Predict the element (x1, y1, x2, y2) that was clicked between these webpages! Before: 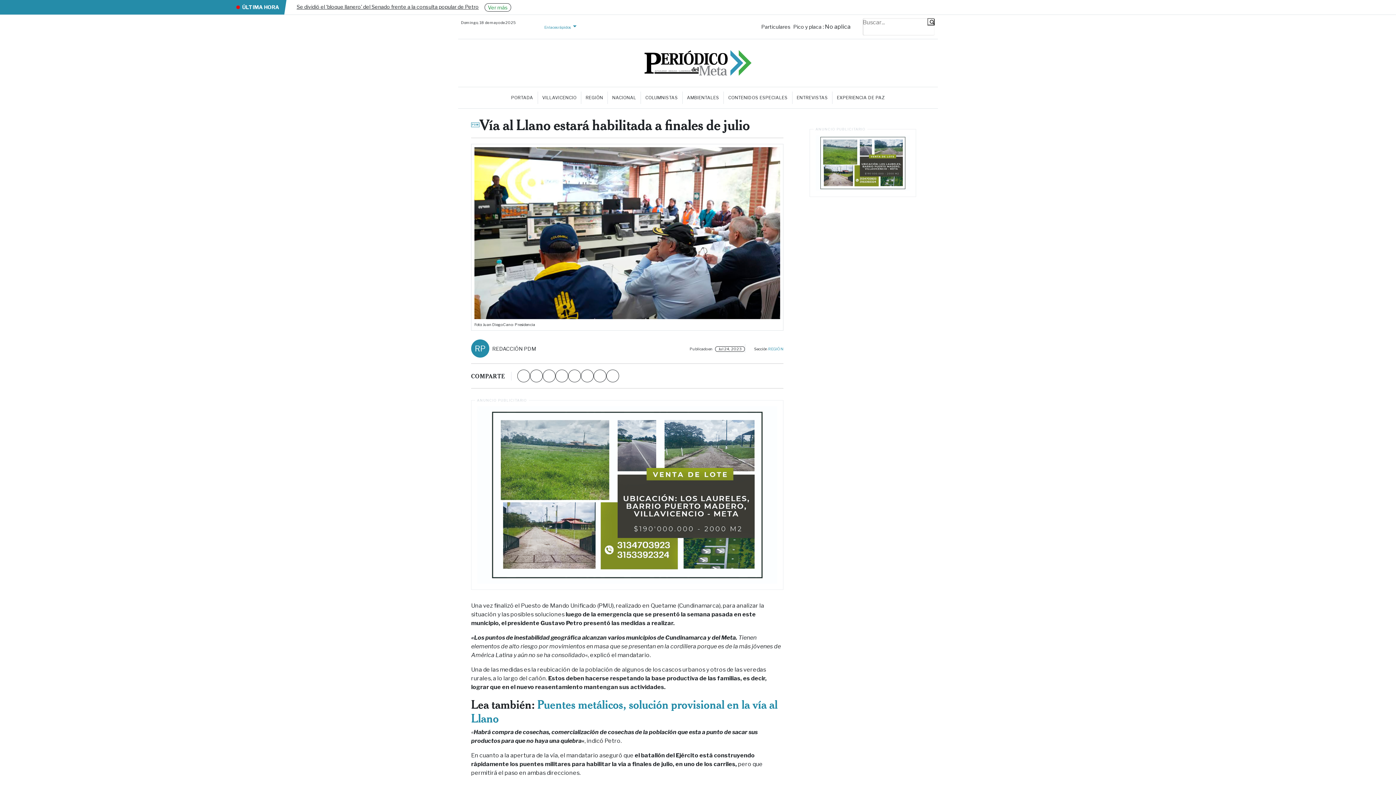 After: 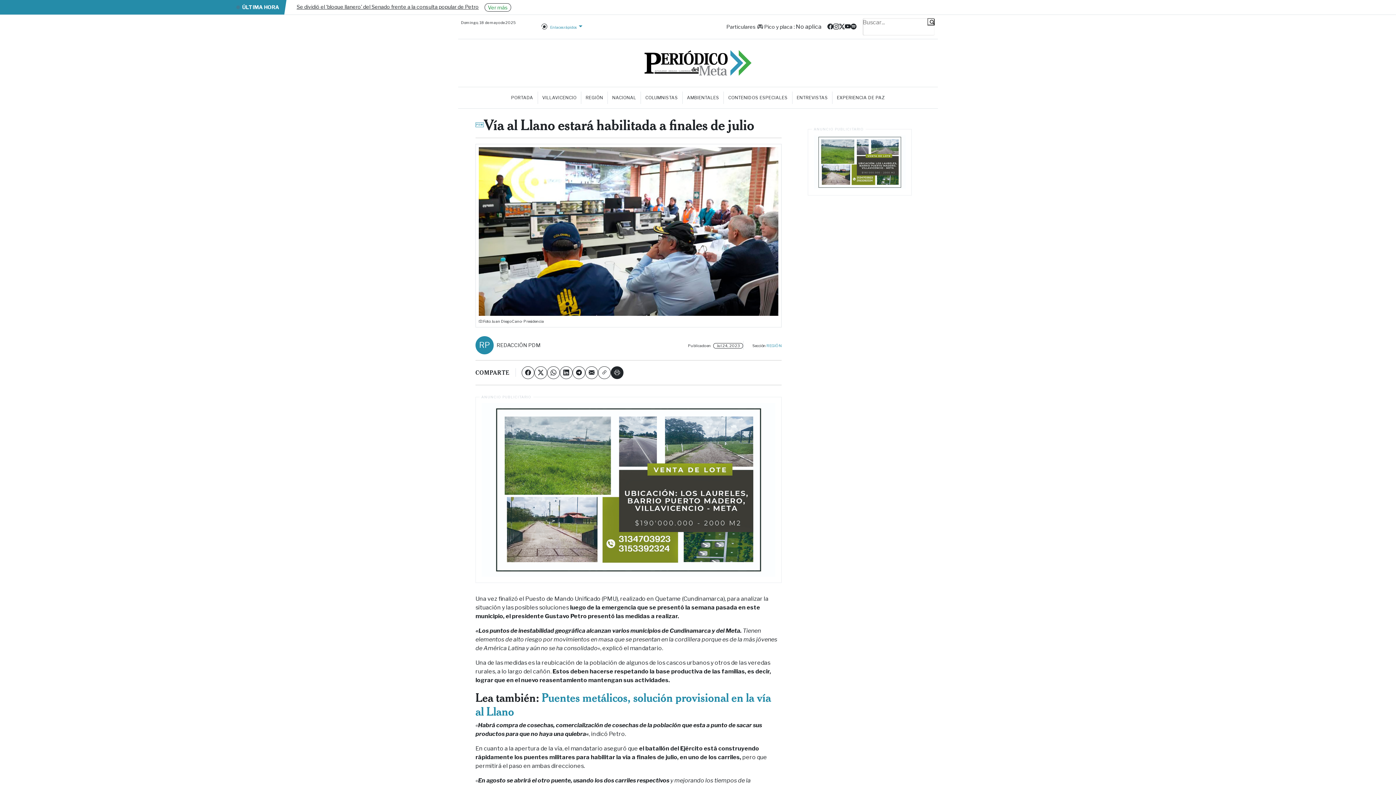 Action: bbox: (606, 369, 619, 382)